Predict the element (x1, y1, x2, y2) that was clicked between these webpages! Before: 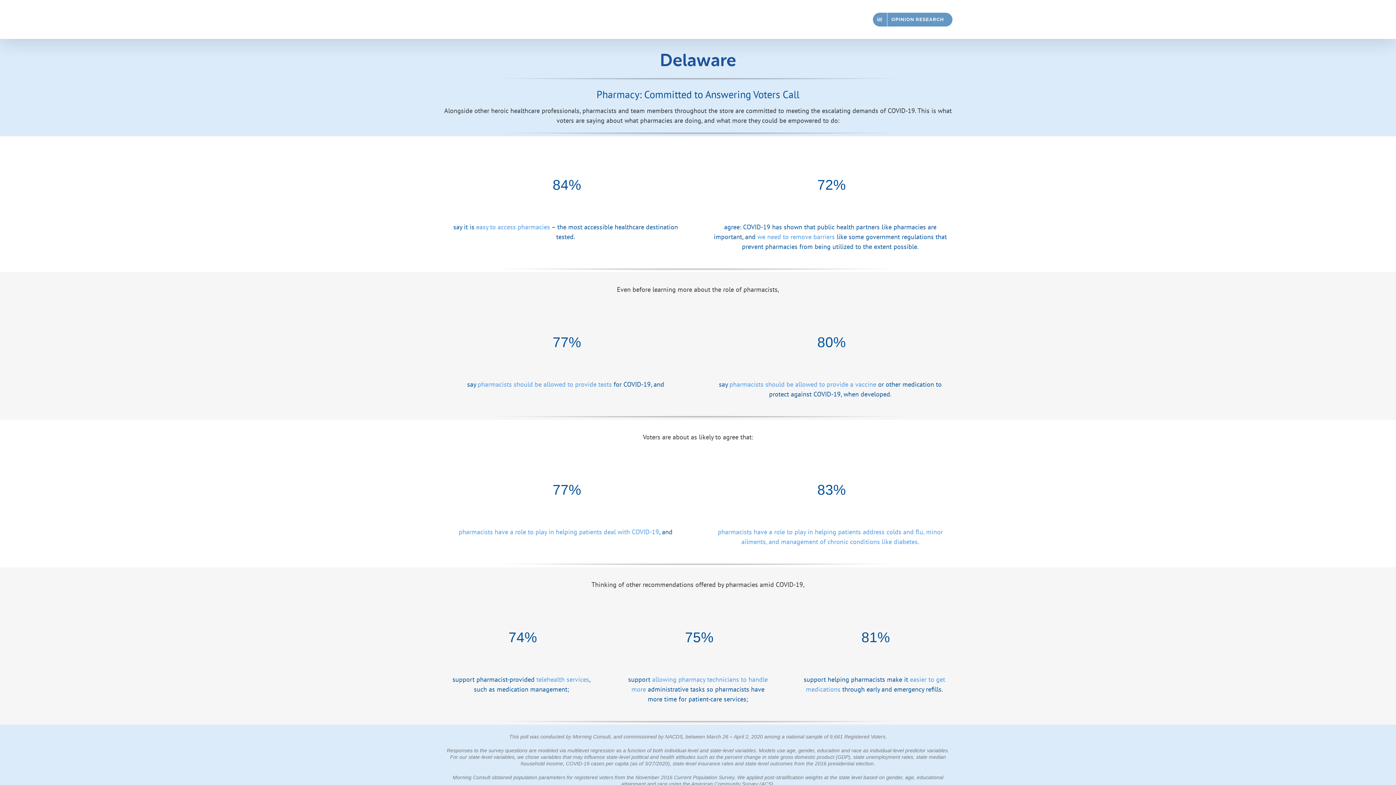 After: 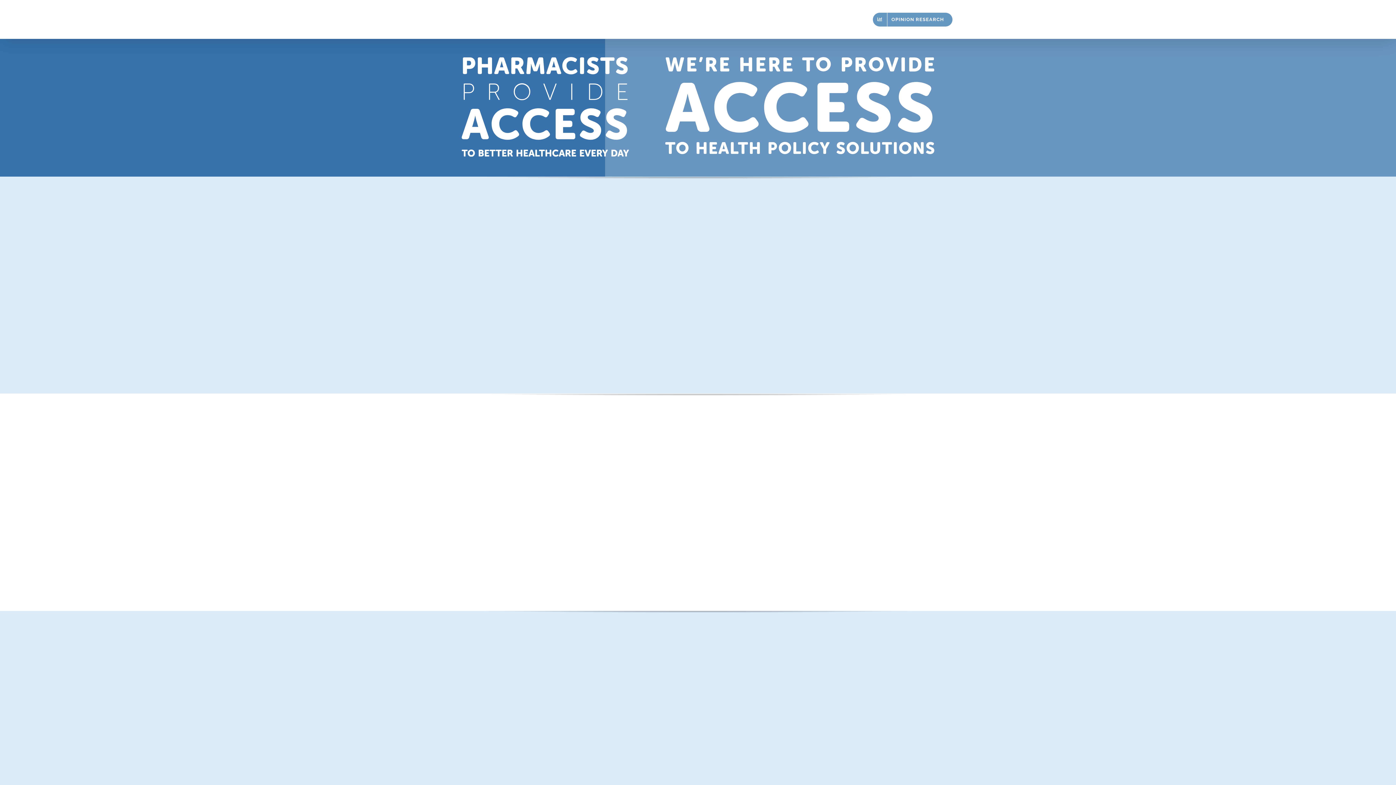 Action: bbox: (443, 11, 444, 18)